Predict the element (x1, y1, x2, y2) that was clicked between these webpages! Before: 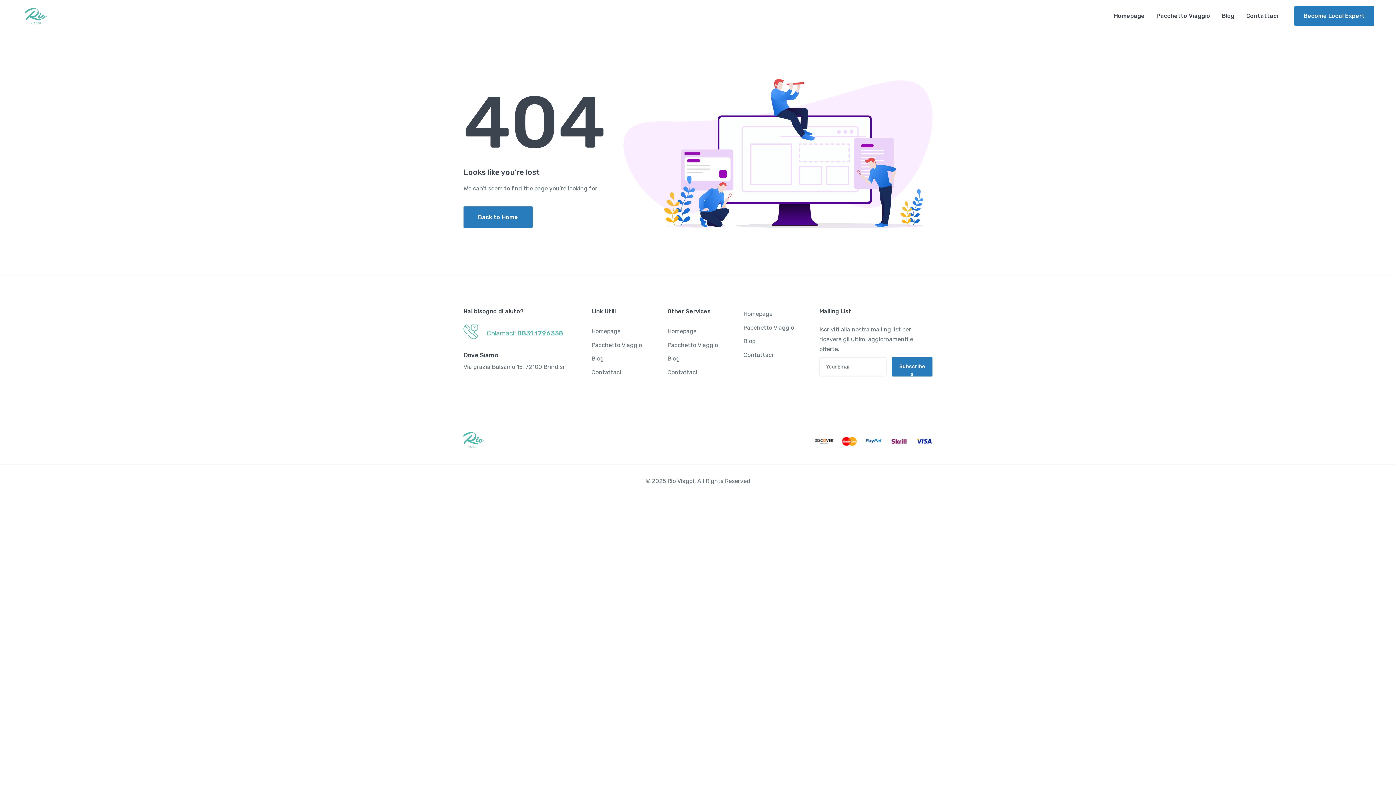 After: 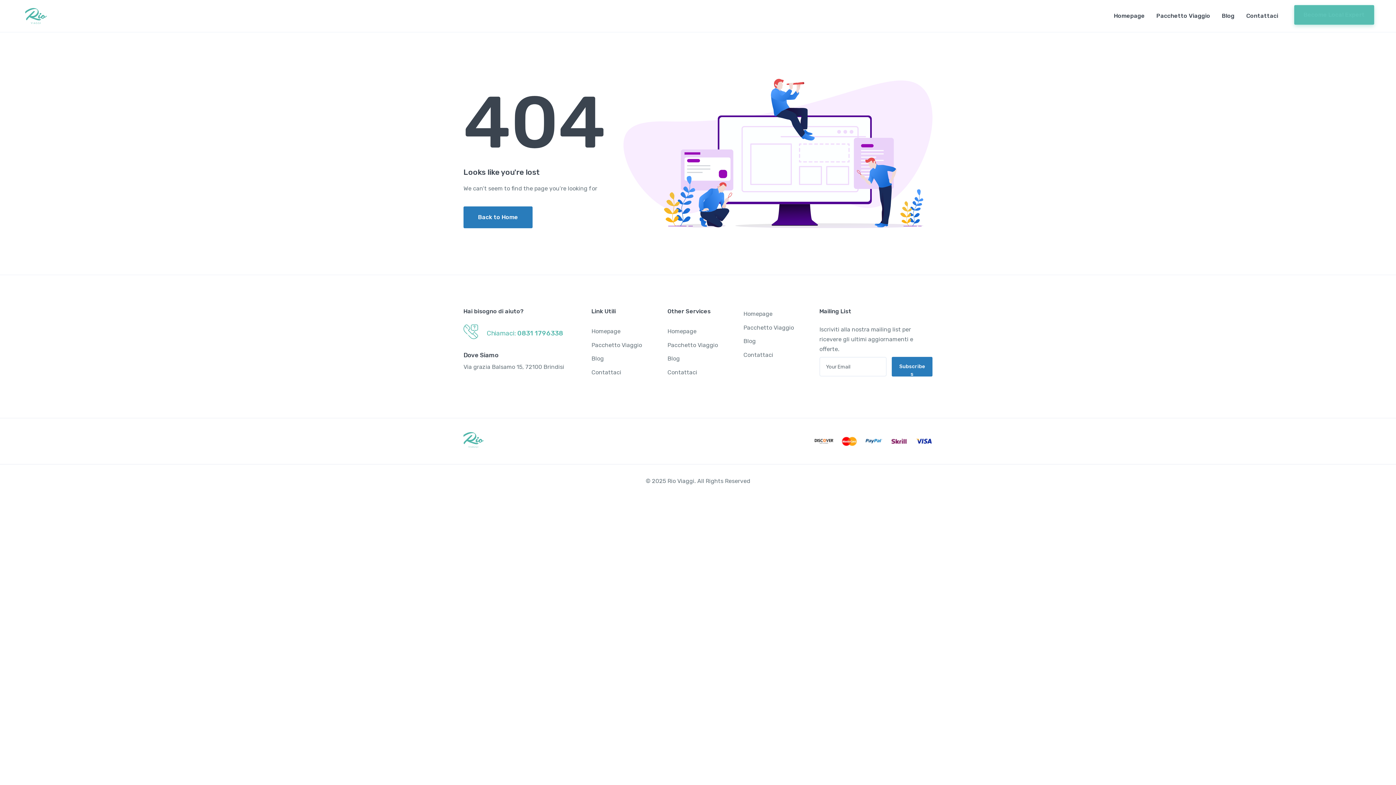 Action: label: Become Local Expert bbox: (1294, 6, 1374, 25)